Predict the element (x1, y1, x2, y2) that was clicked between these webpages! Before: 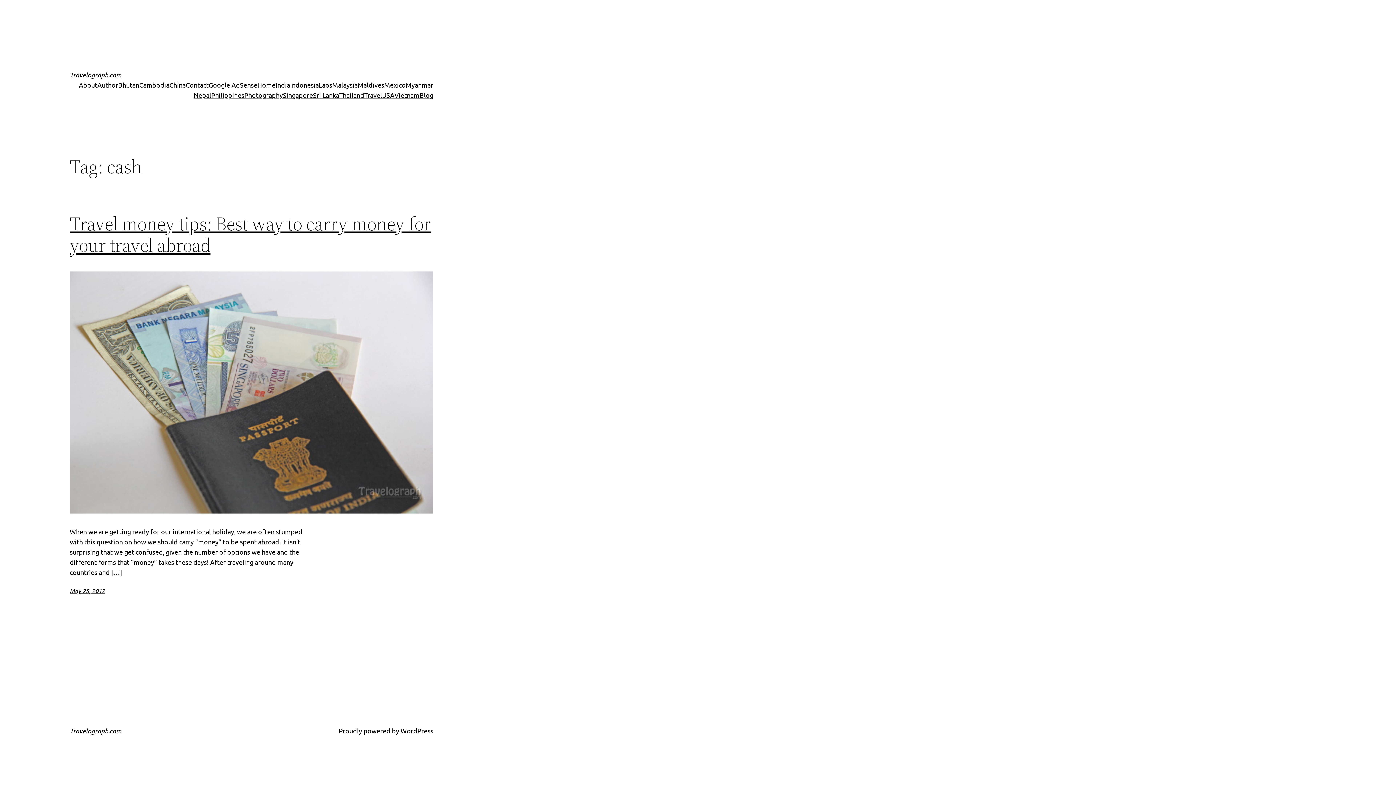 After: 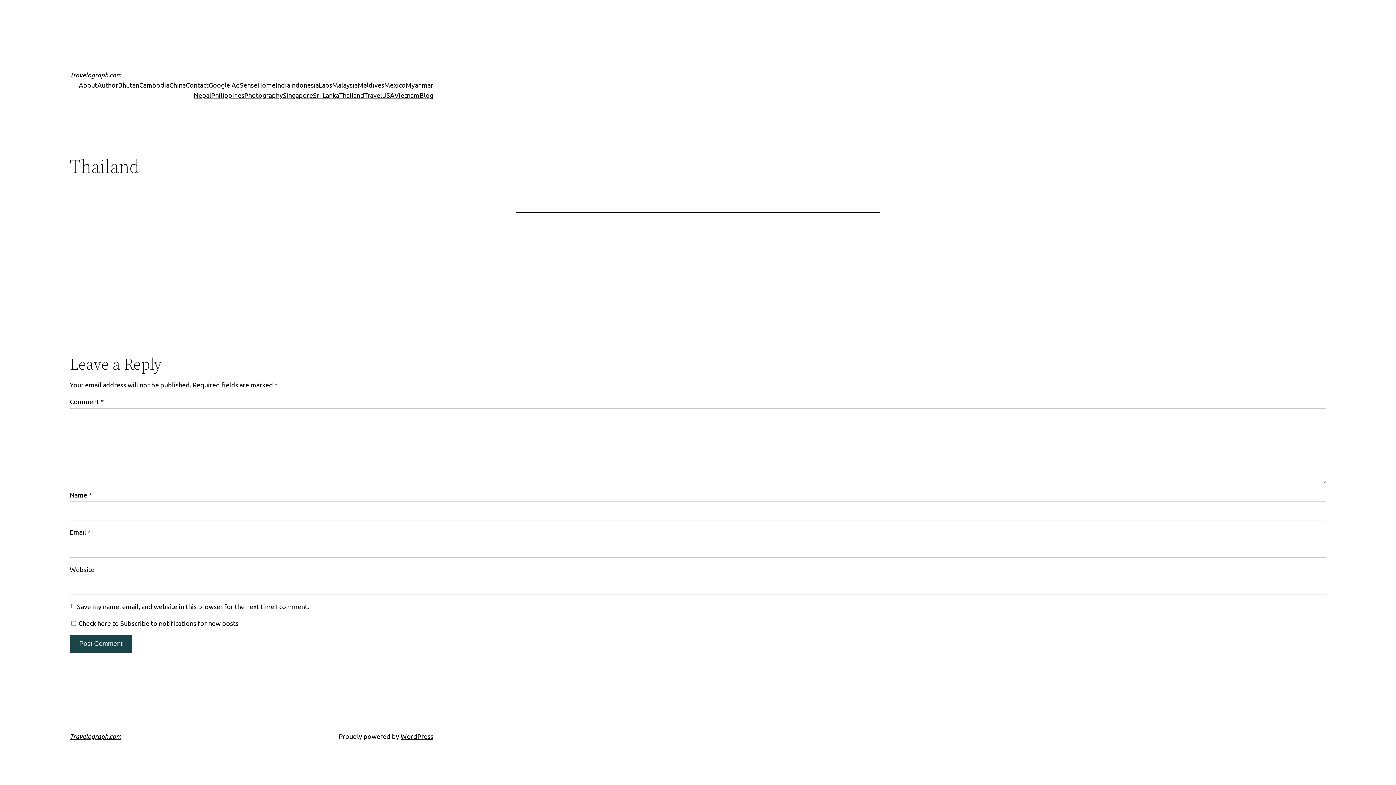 Action: bbox: (339, 90, 364, 100) label: Thailand